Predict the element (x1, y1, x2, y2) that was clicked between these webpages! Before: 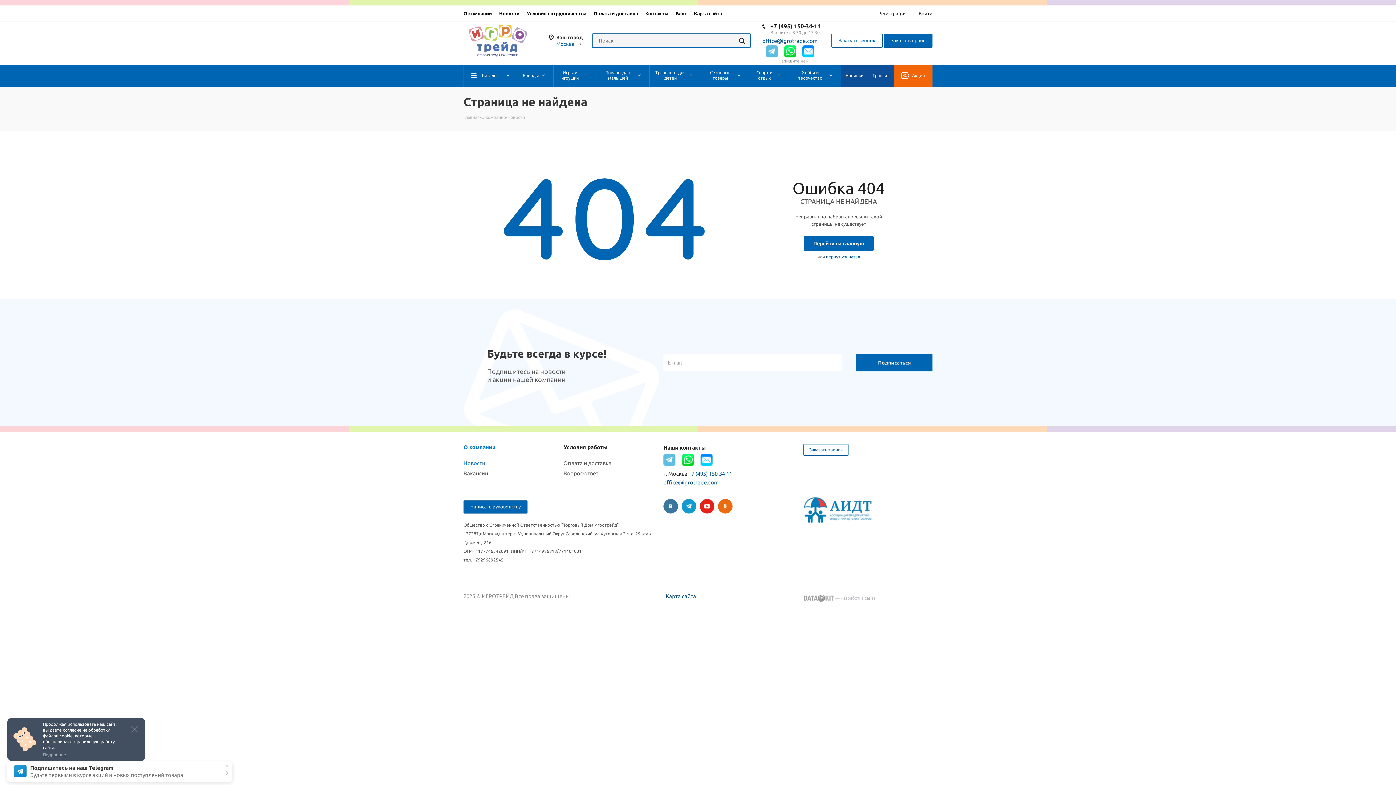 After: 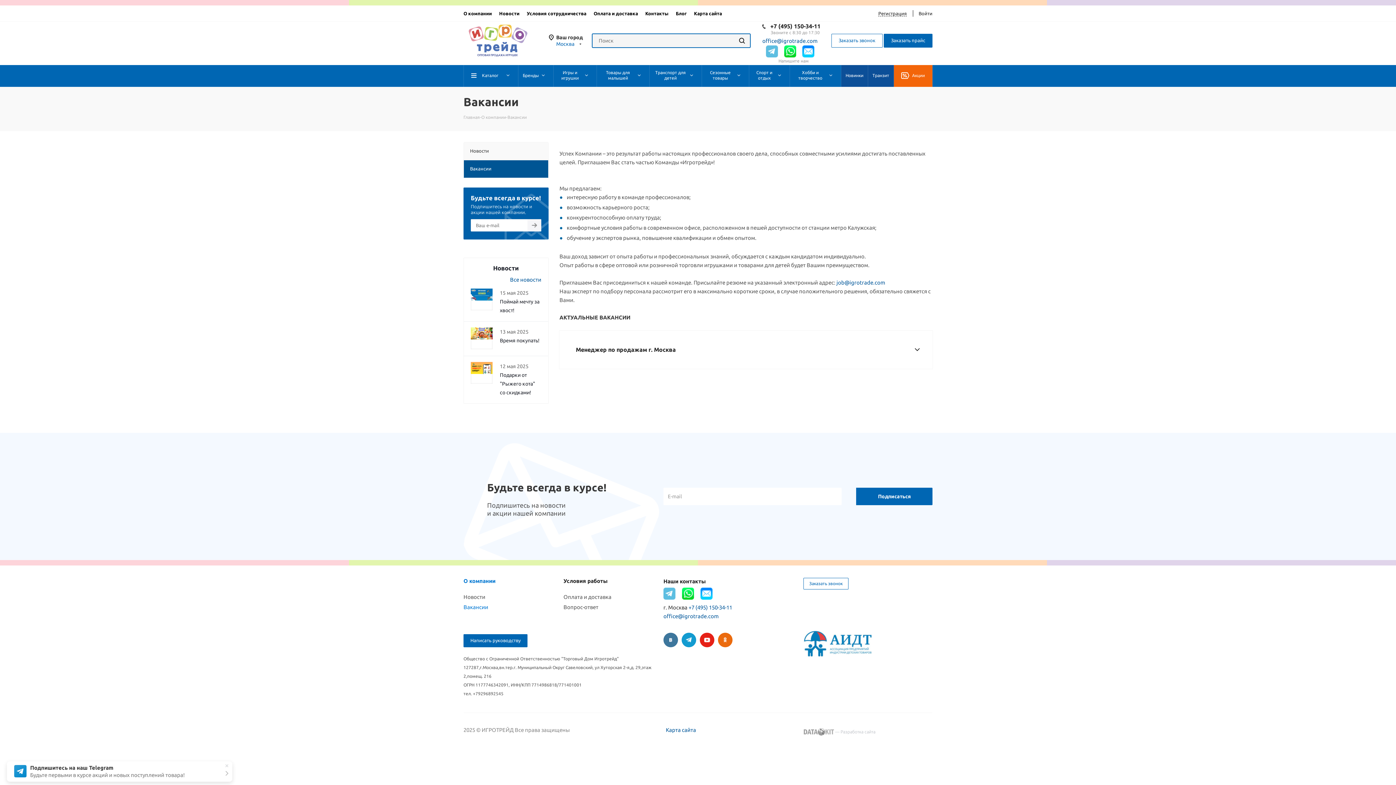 Action: label: Вакансии bbox: (463, 470, 488, 476)